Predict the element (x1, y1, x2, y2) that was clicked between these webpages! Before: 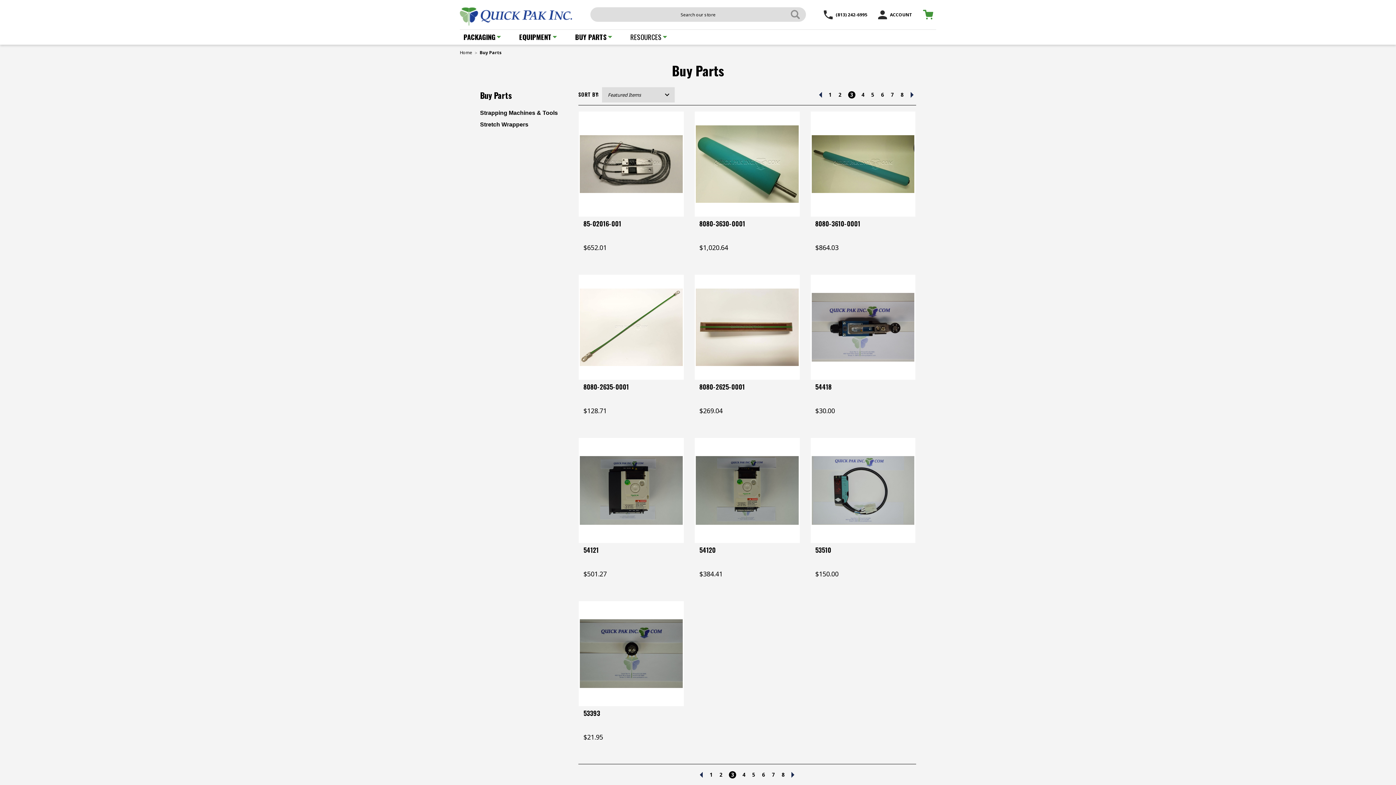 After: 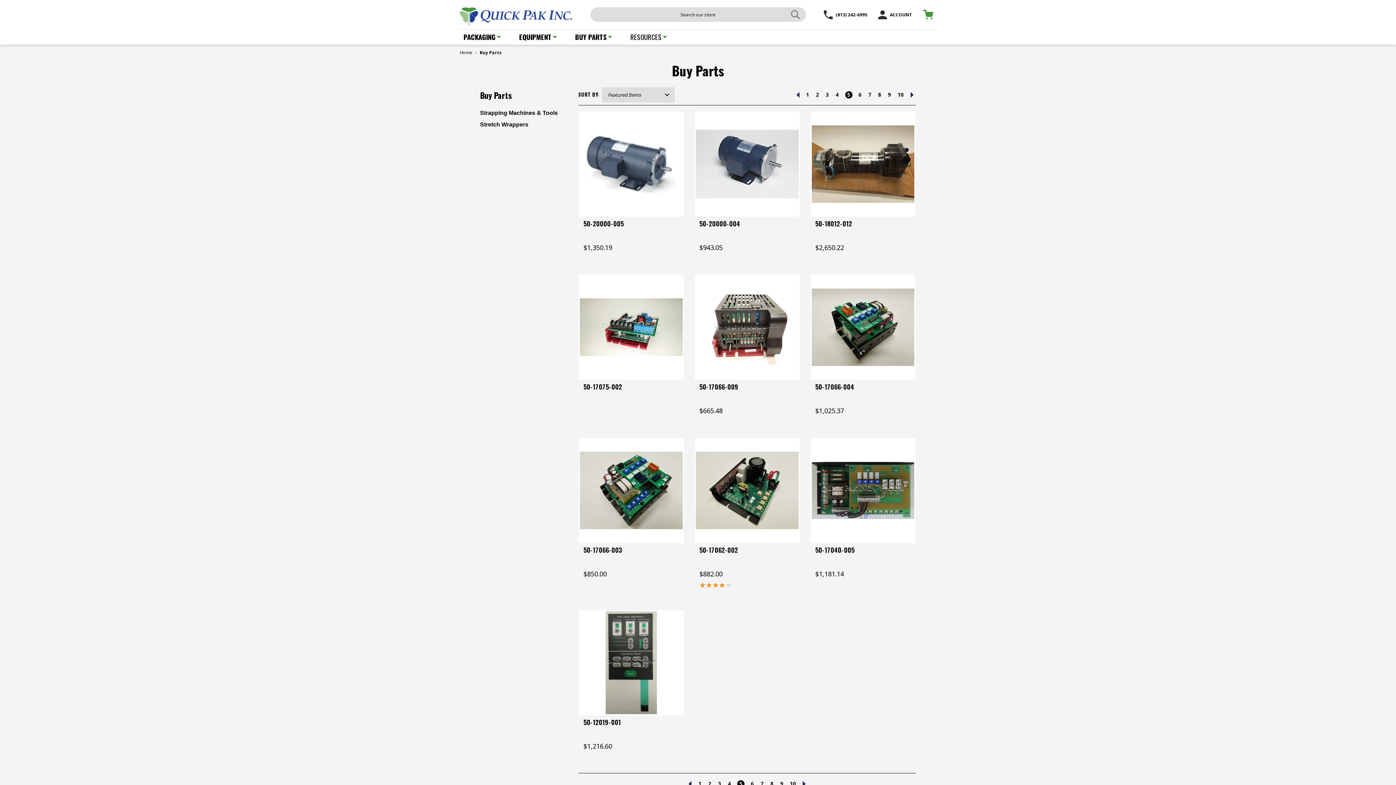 Action: label: Page 5 of 8 bbox: (869, 91, 876, 98)